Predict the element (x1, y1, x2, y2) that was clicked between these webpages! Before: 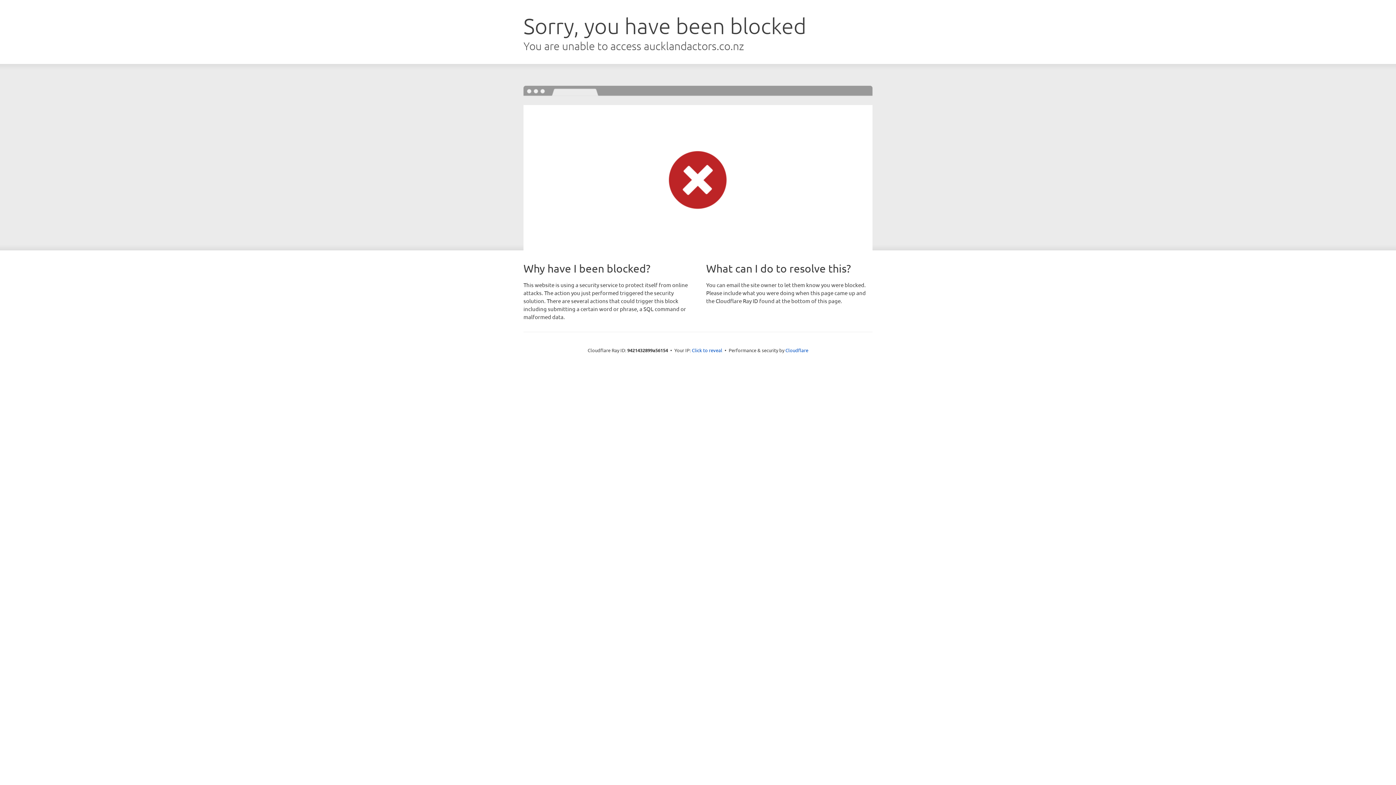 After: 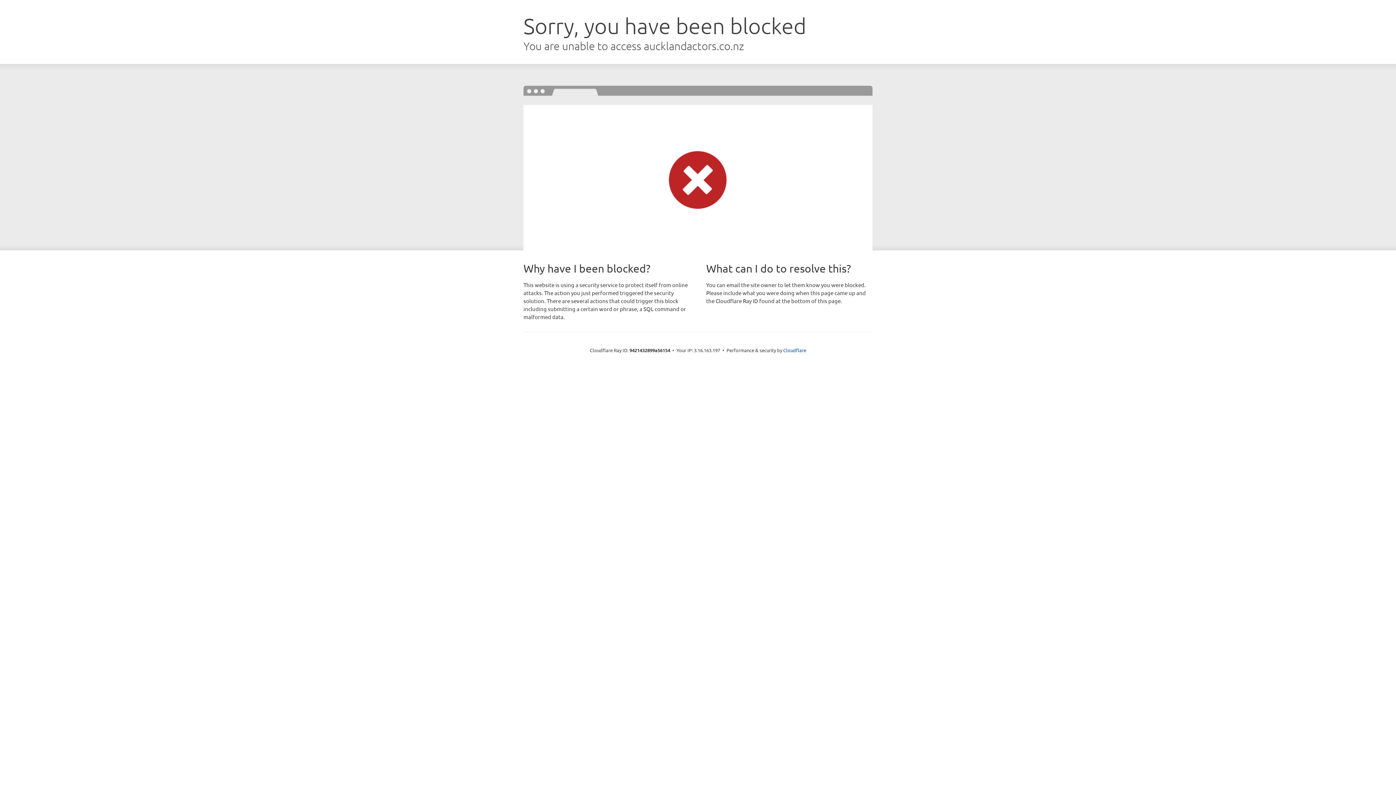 Action: bbox: (692, 346, 722, 353) label: Click to reveal